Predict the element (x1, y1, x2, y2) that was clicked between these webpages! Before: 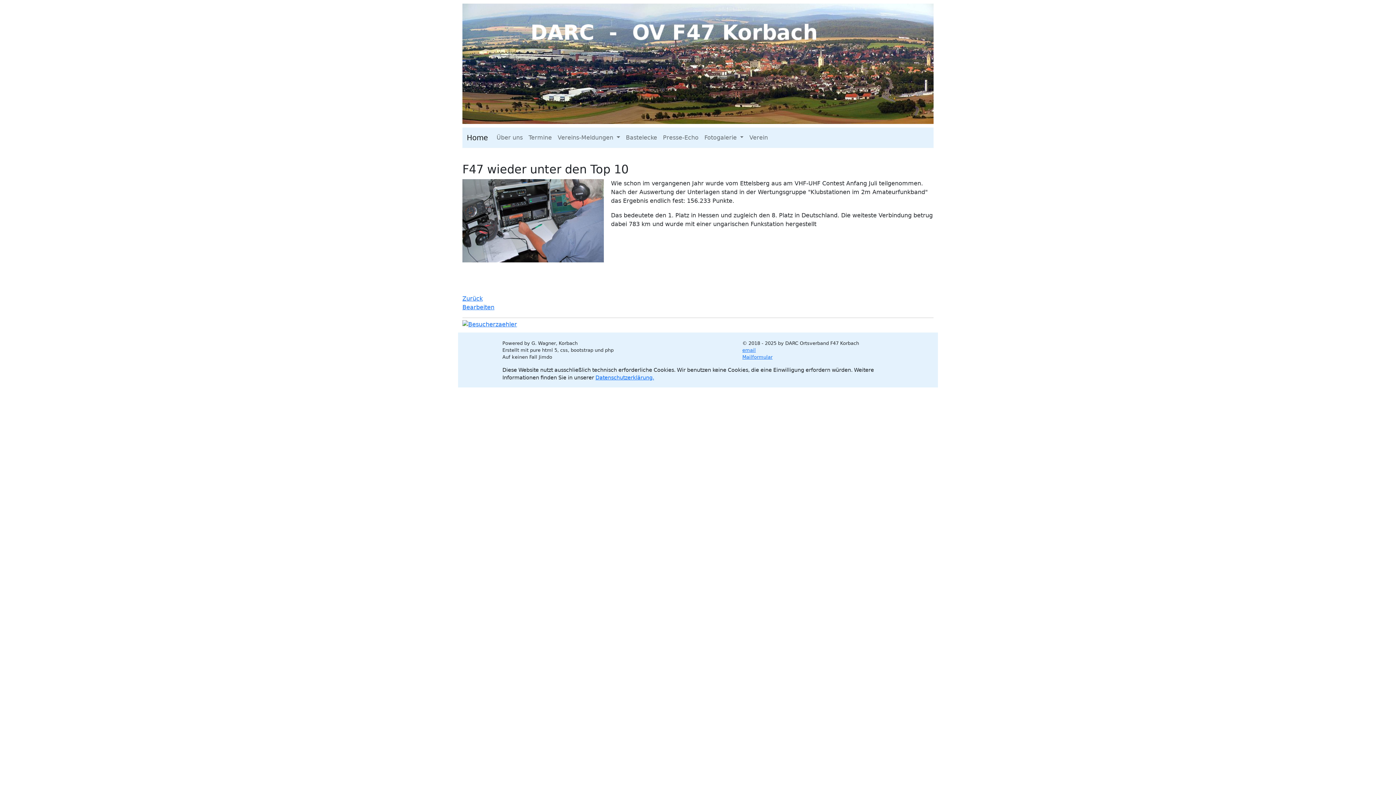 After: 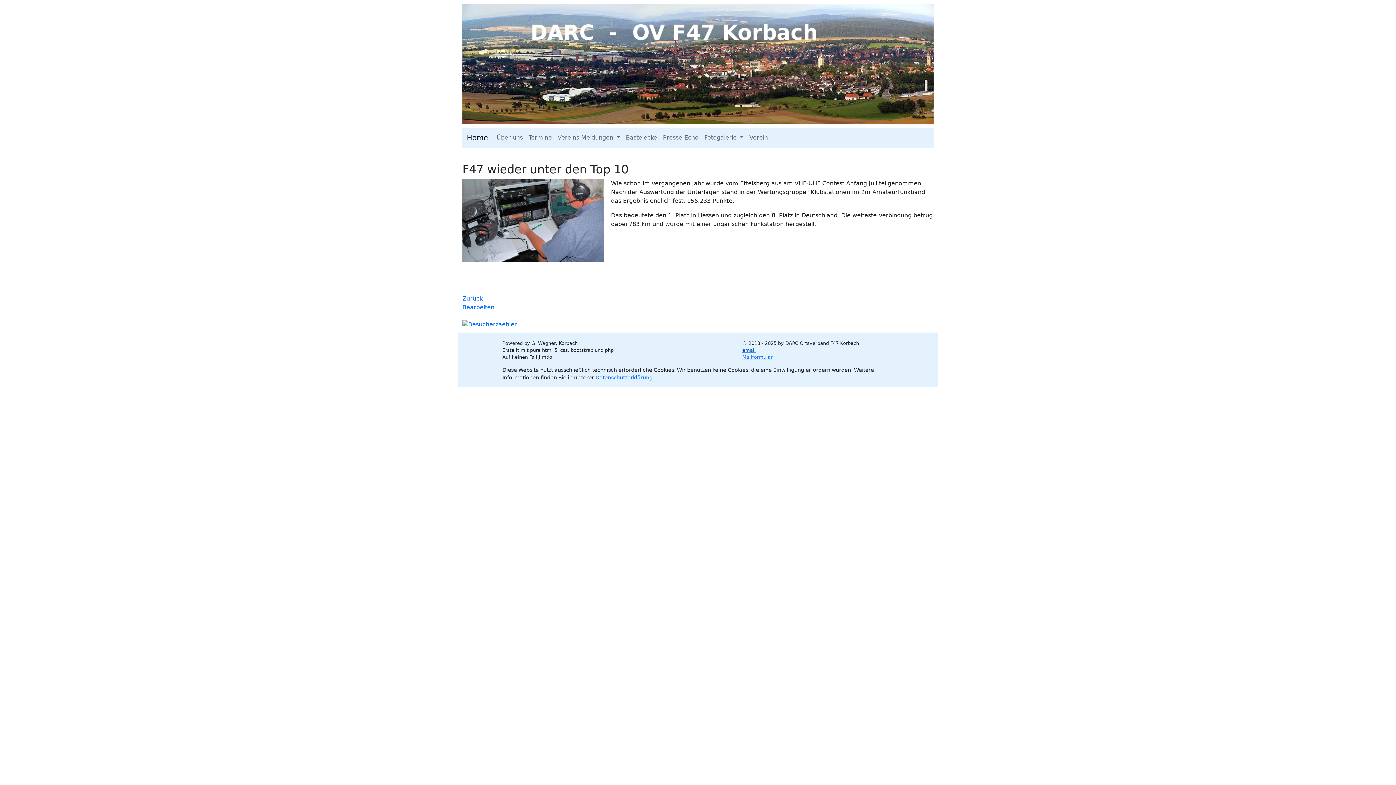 Action: bbox: (742, 347, 756, 352) label: email